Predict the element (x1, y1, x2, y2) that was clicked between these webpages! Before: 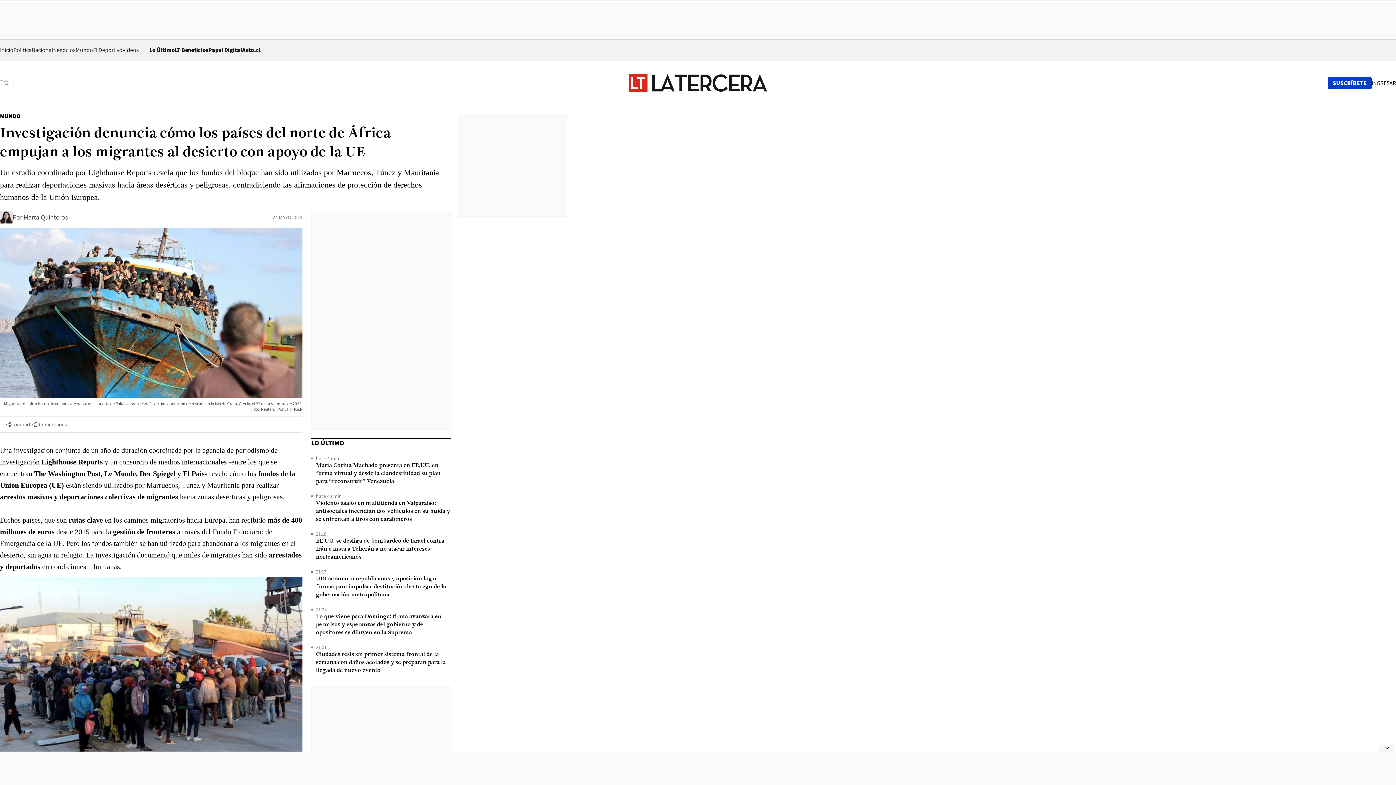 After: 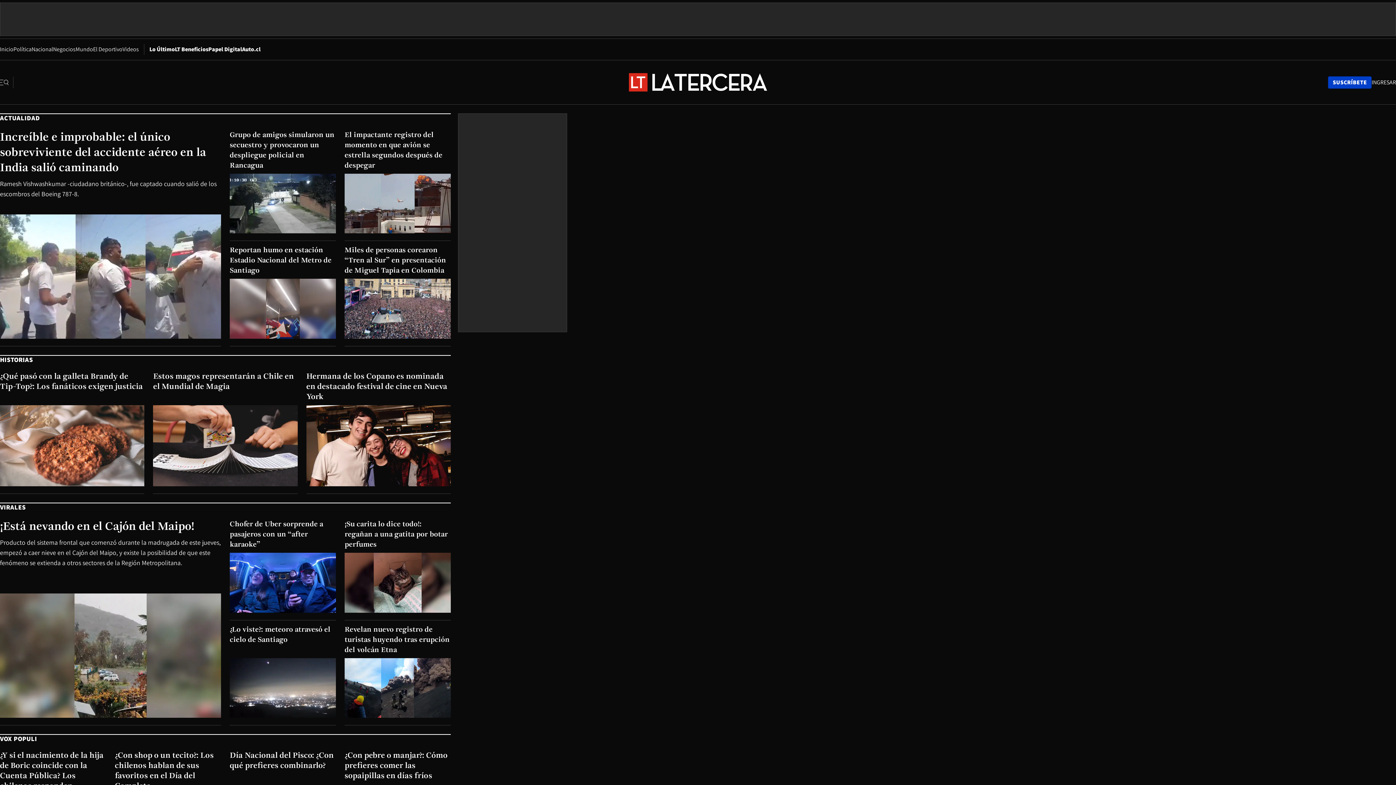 Action: label: Videos bbox: (122, 46, 138, 53)